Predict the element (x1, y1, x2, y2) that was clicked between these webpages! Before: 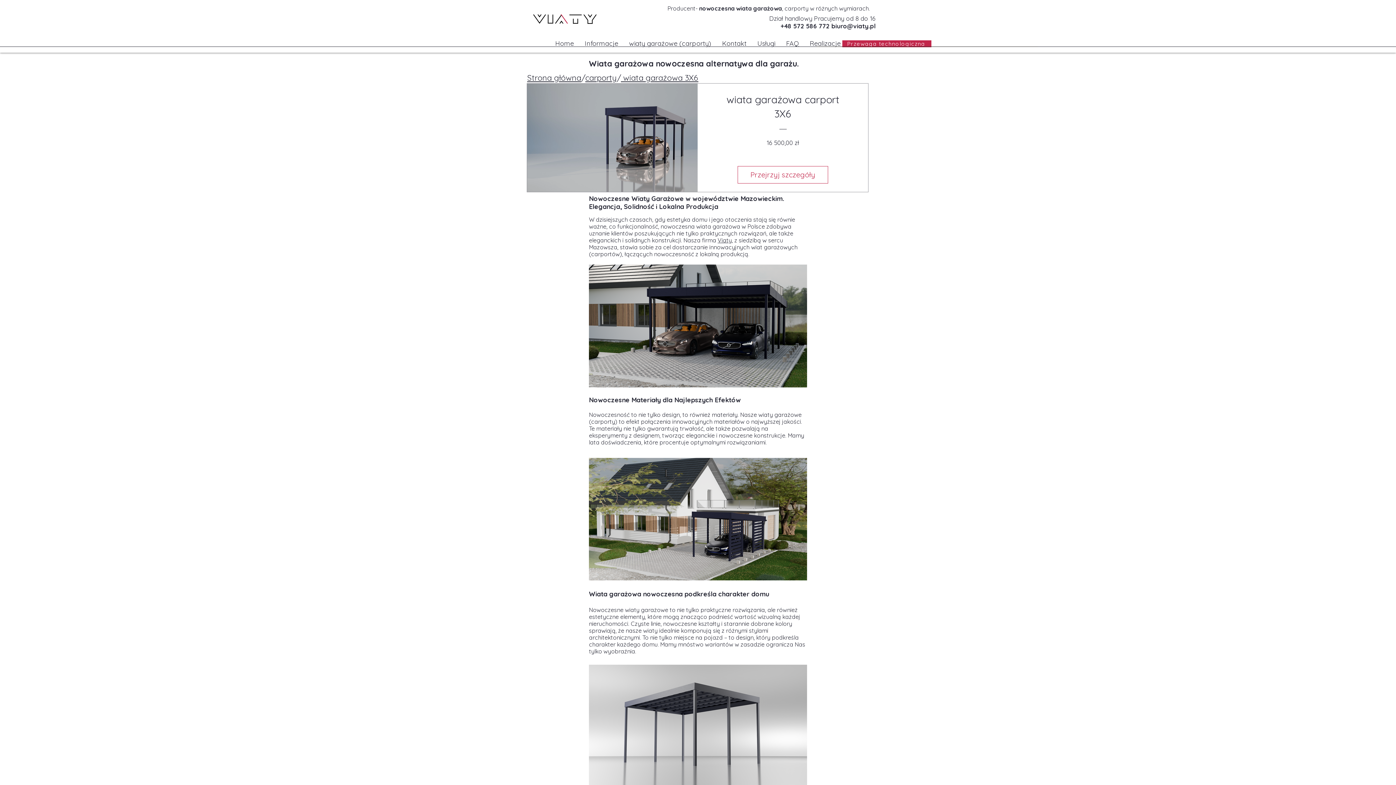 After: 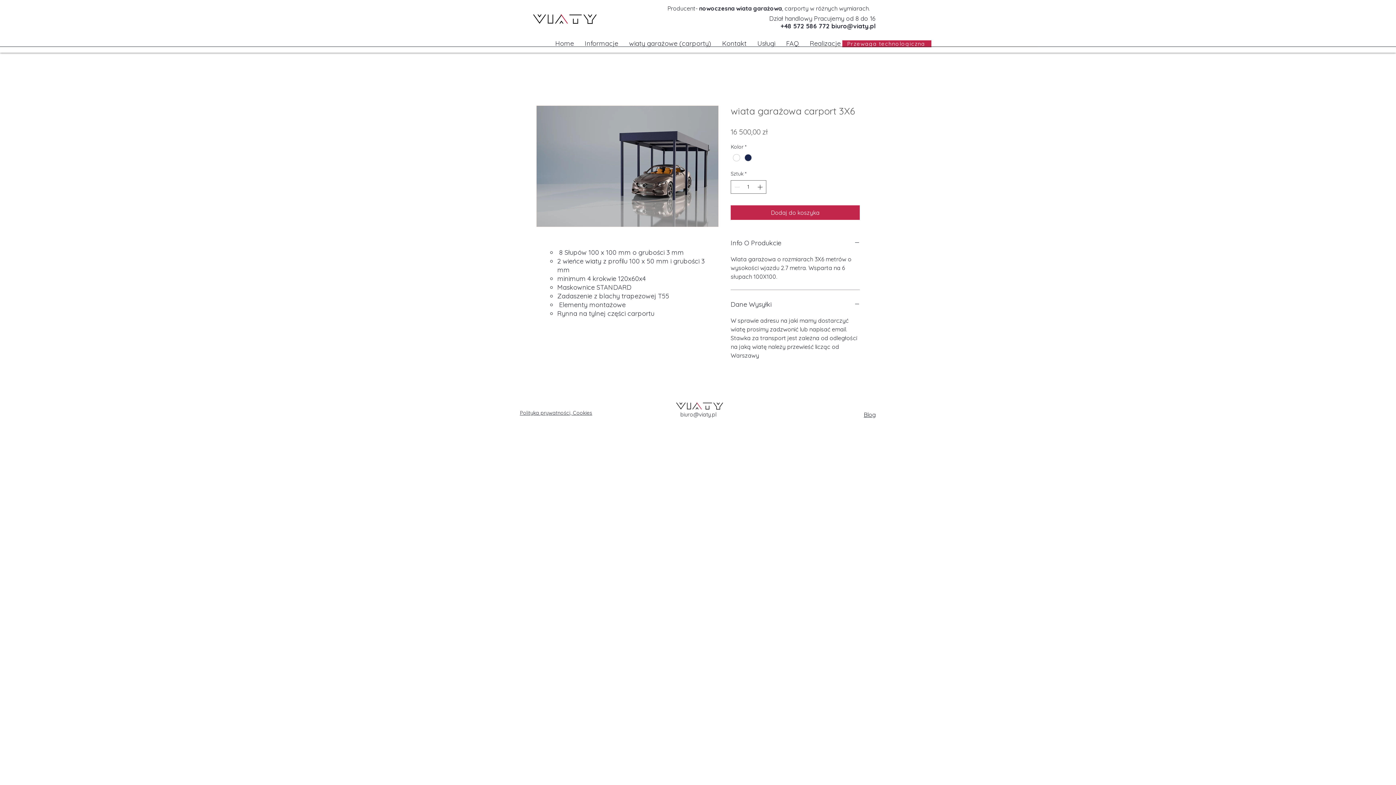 Action: bbox: (737, 166, 828, 183) label: Przejrzyj szczegóły